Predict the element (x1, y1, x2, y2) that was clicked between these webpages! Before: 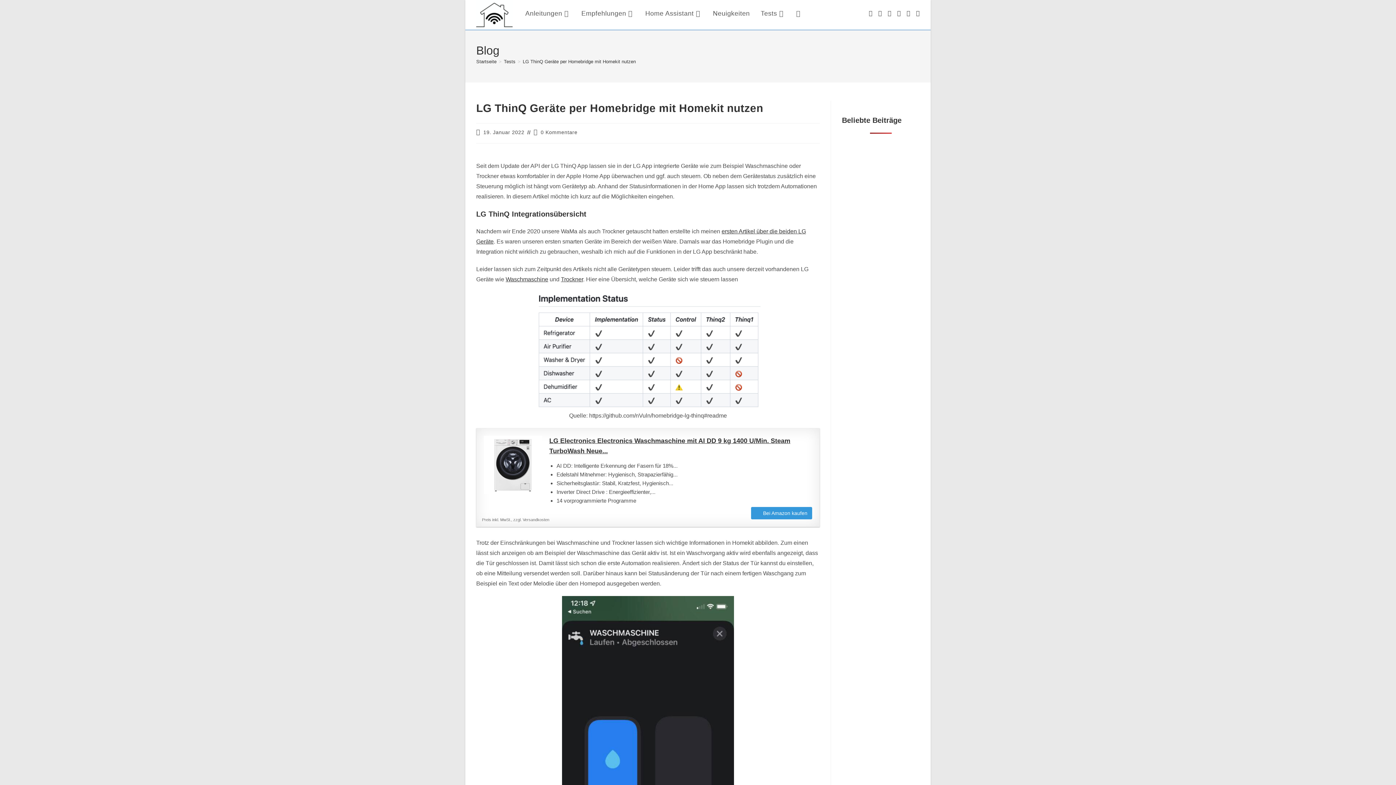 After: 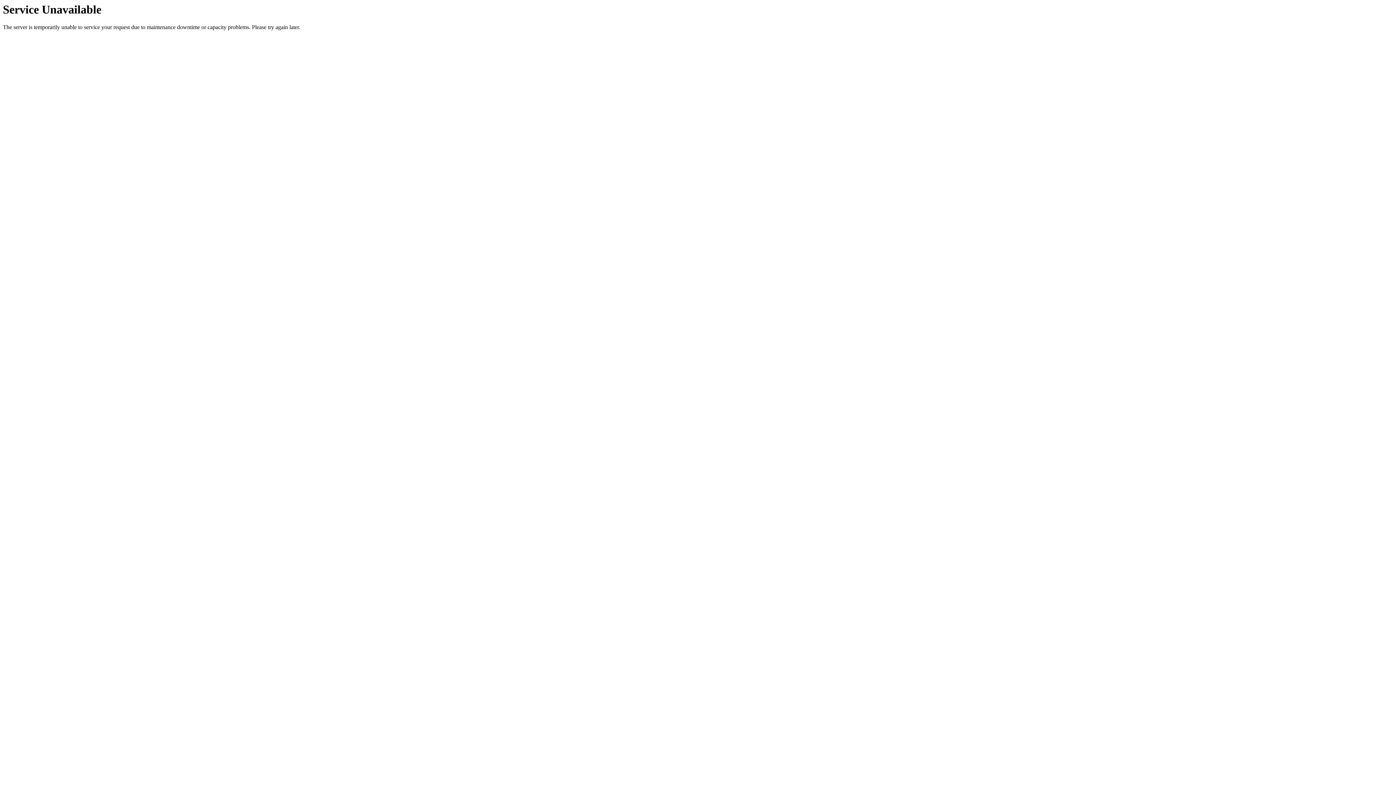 Action: label: Anleitungen bbox: (520, 0, 576, 26)